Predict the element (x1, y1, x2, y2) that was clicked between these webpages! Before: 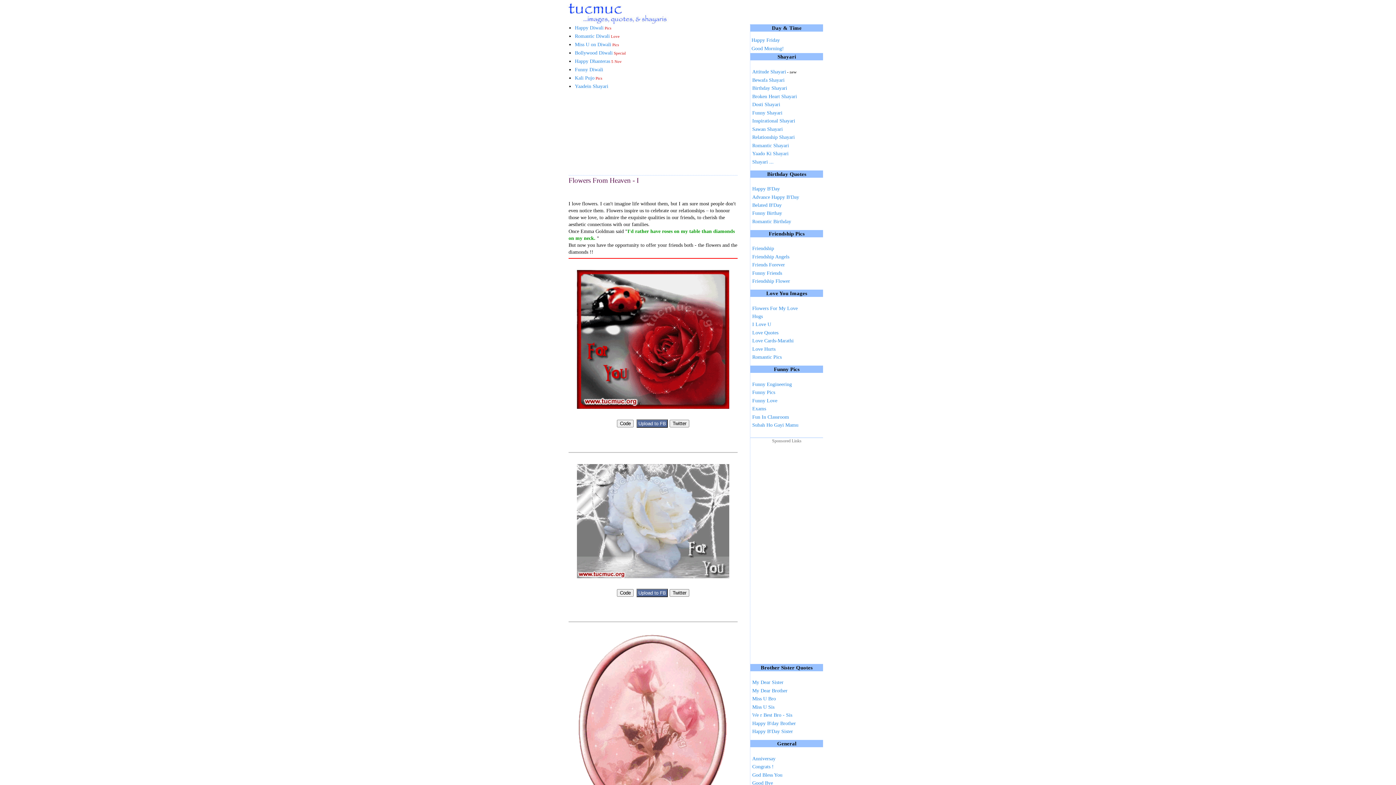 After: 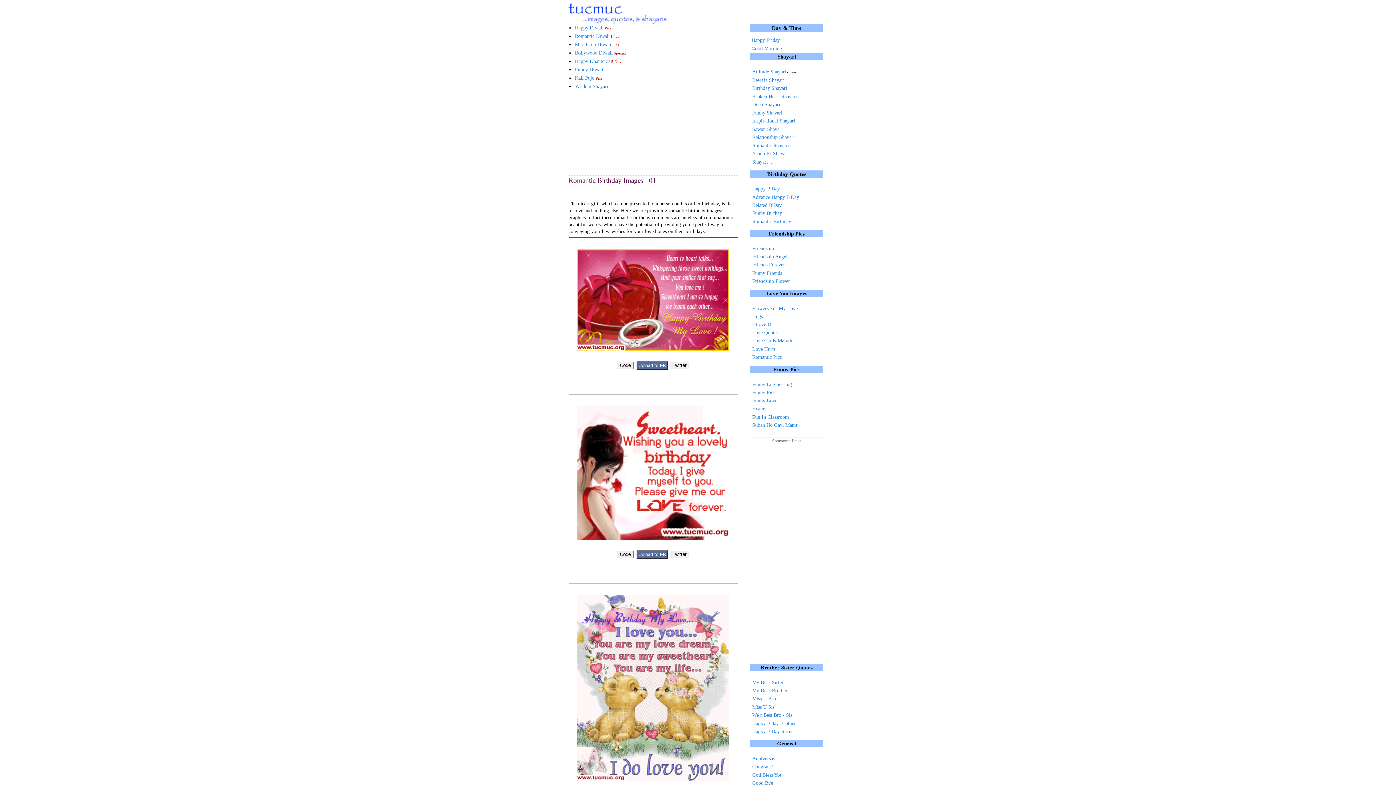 Action: label: Romantic Birthday bbox: (752, 218, 791, 224)